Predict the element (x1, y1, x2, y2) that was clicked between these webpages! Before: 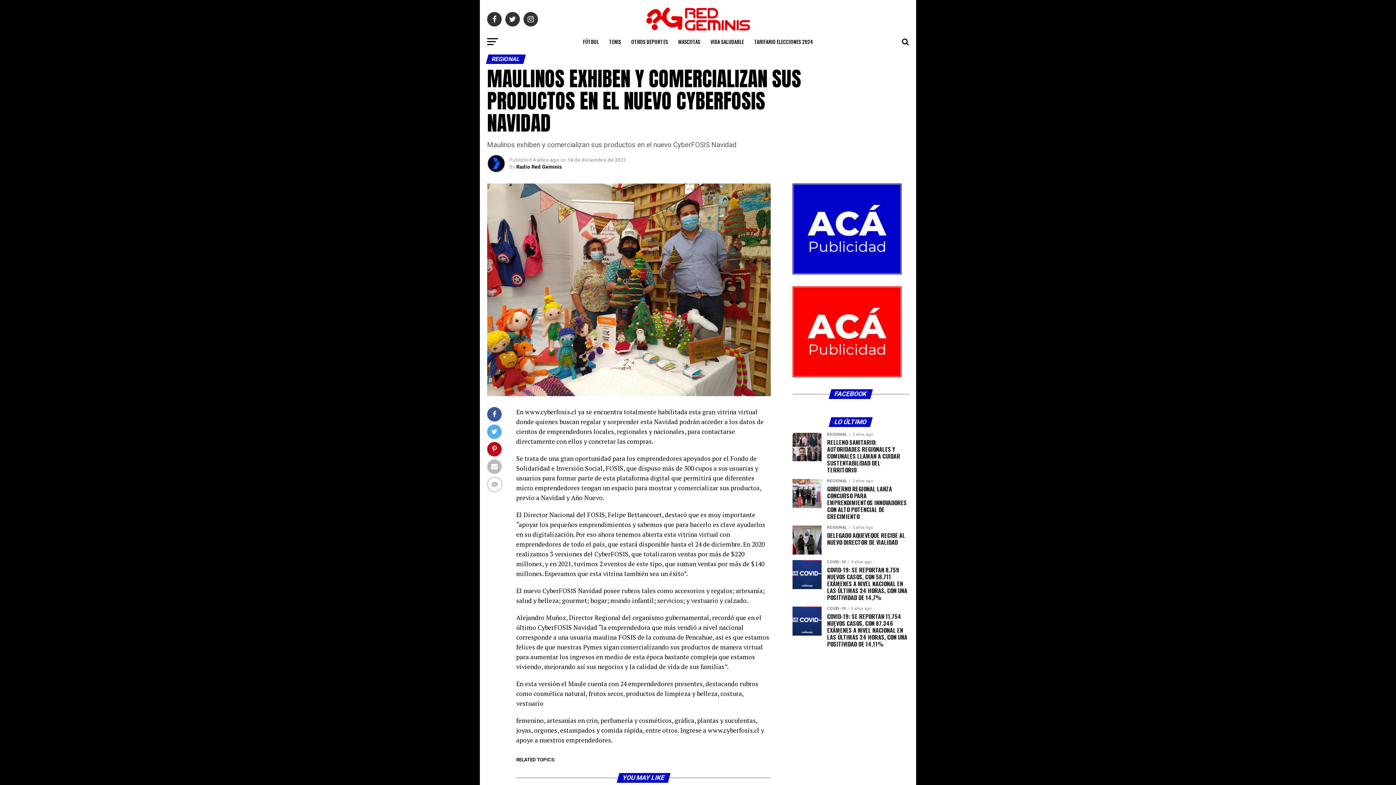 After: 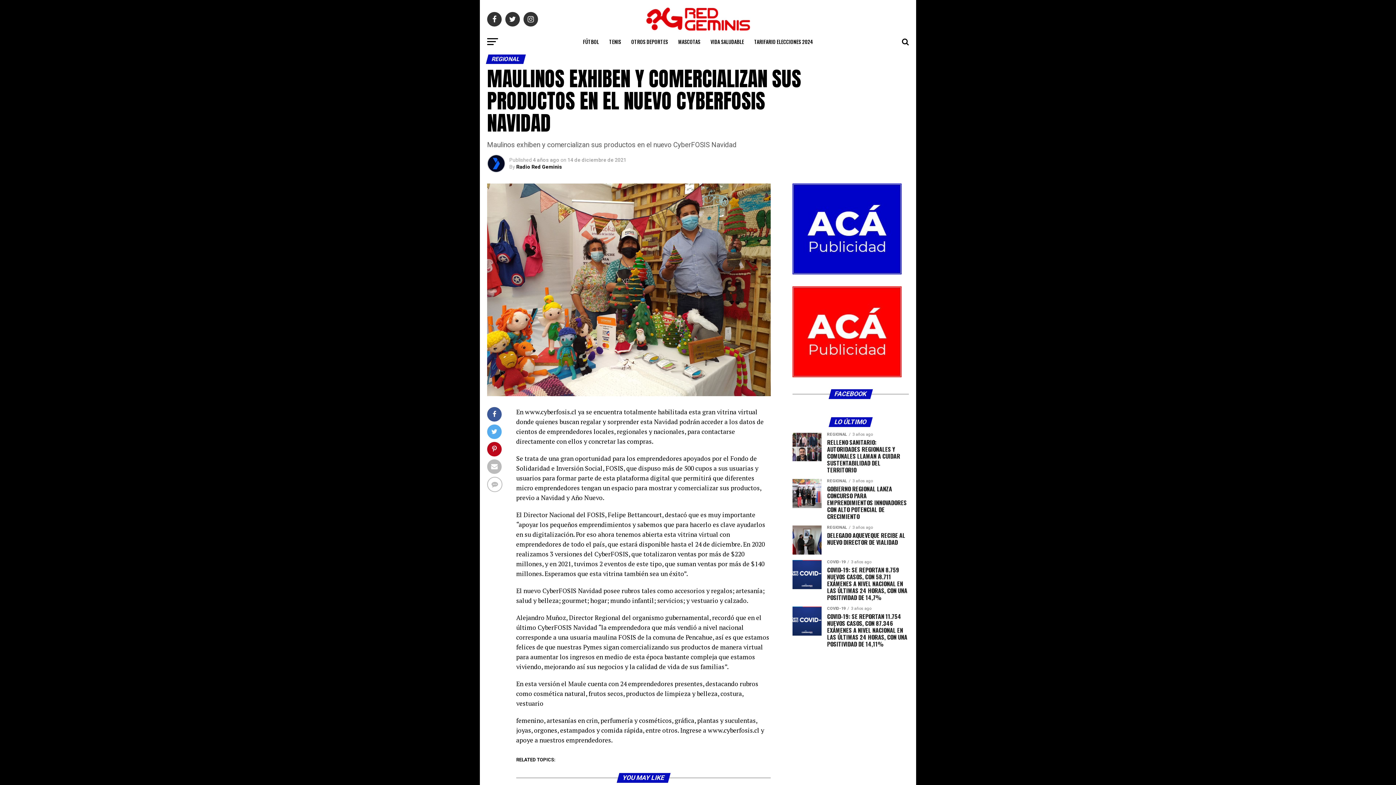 Action: bbox: (830, 419, 871, 425) label: LO ÚLTIMO